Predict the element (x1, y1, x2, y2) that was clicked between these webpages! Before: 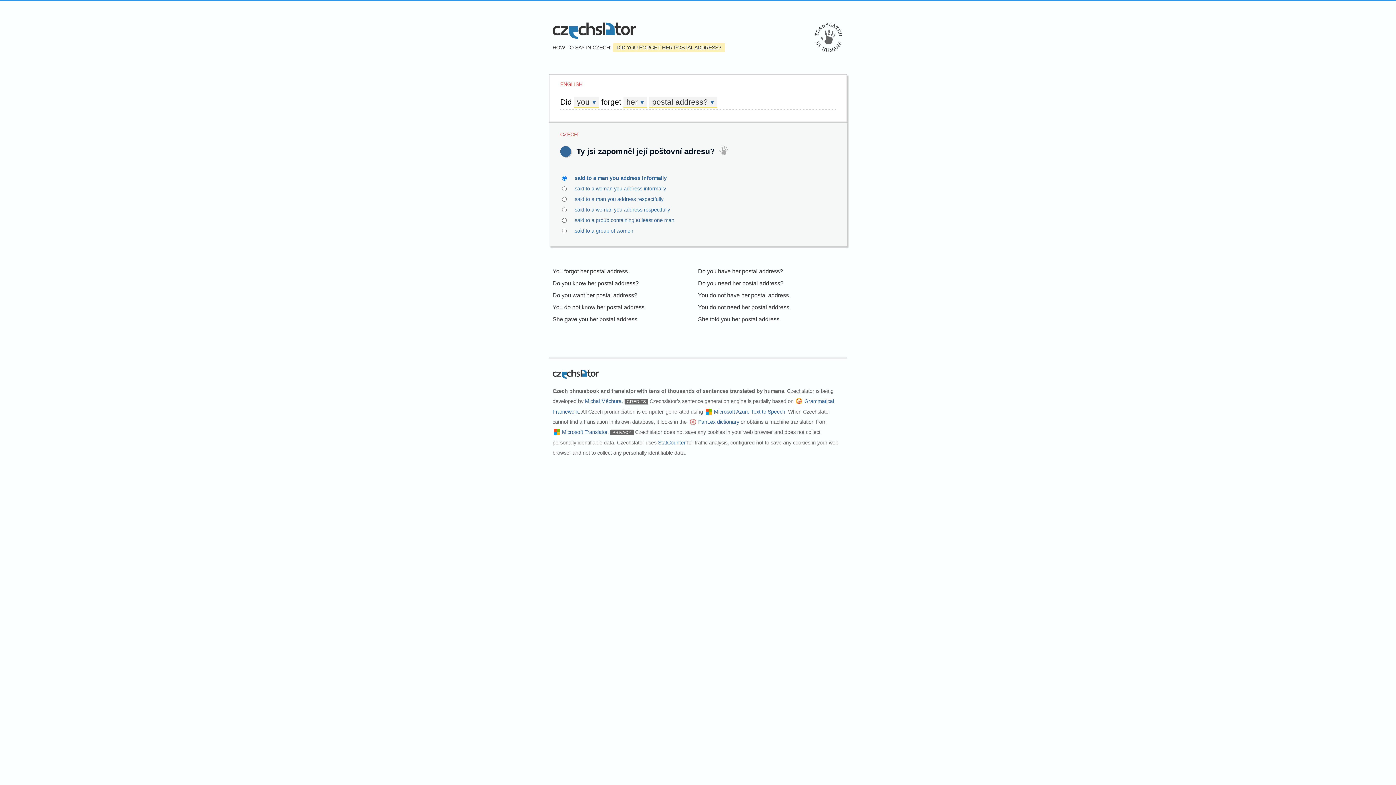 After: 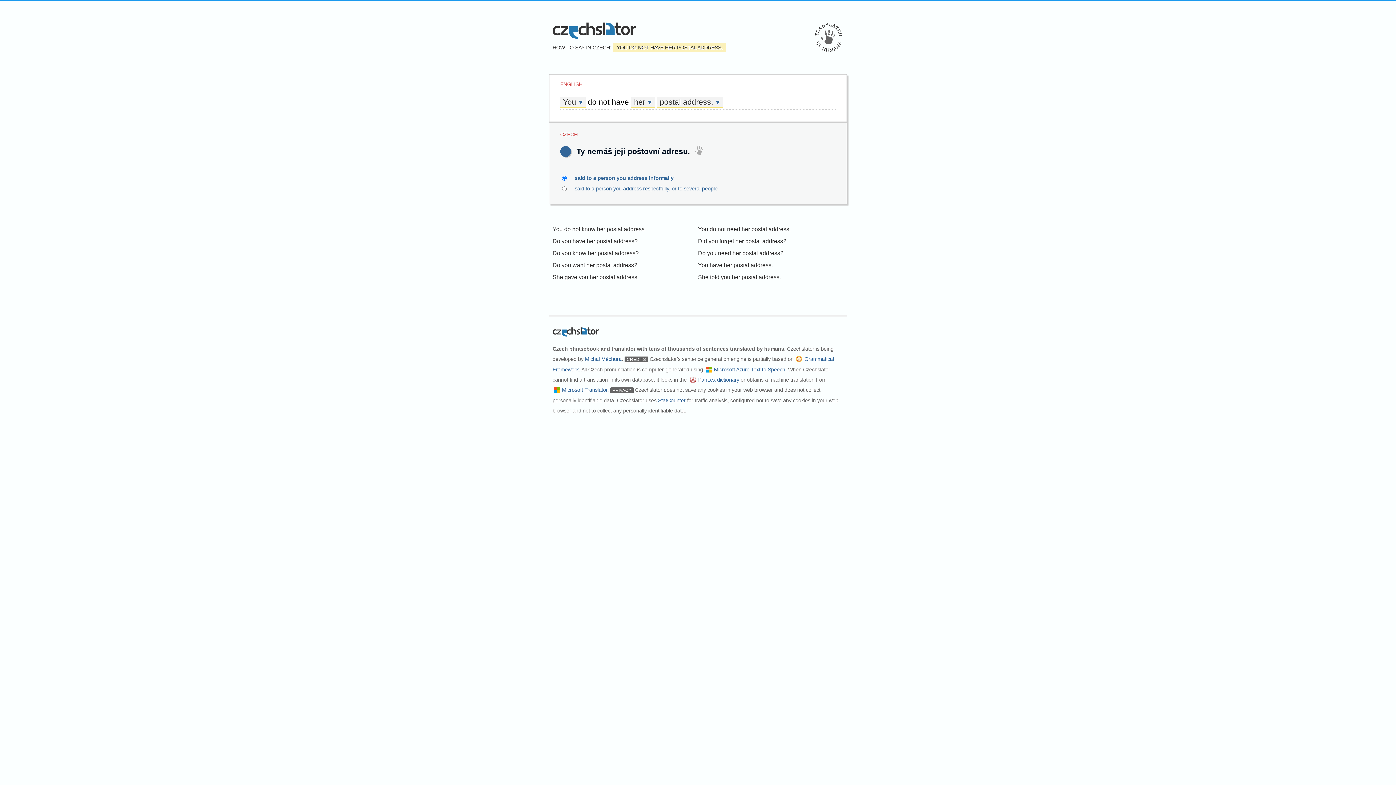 Action: label: You do not have her postal address. bbox: (698, 292, 790, 298)